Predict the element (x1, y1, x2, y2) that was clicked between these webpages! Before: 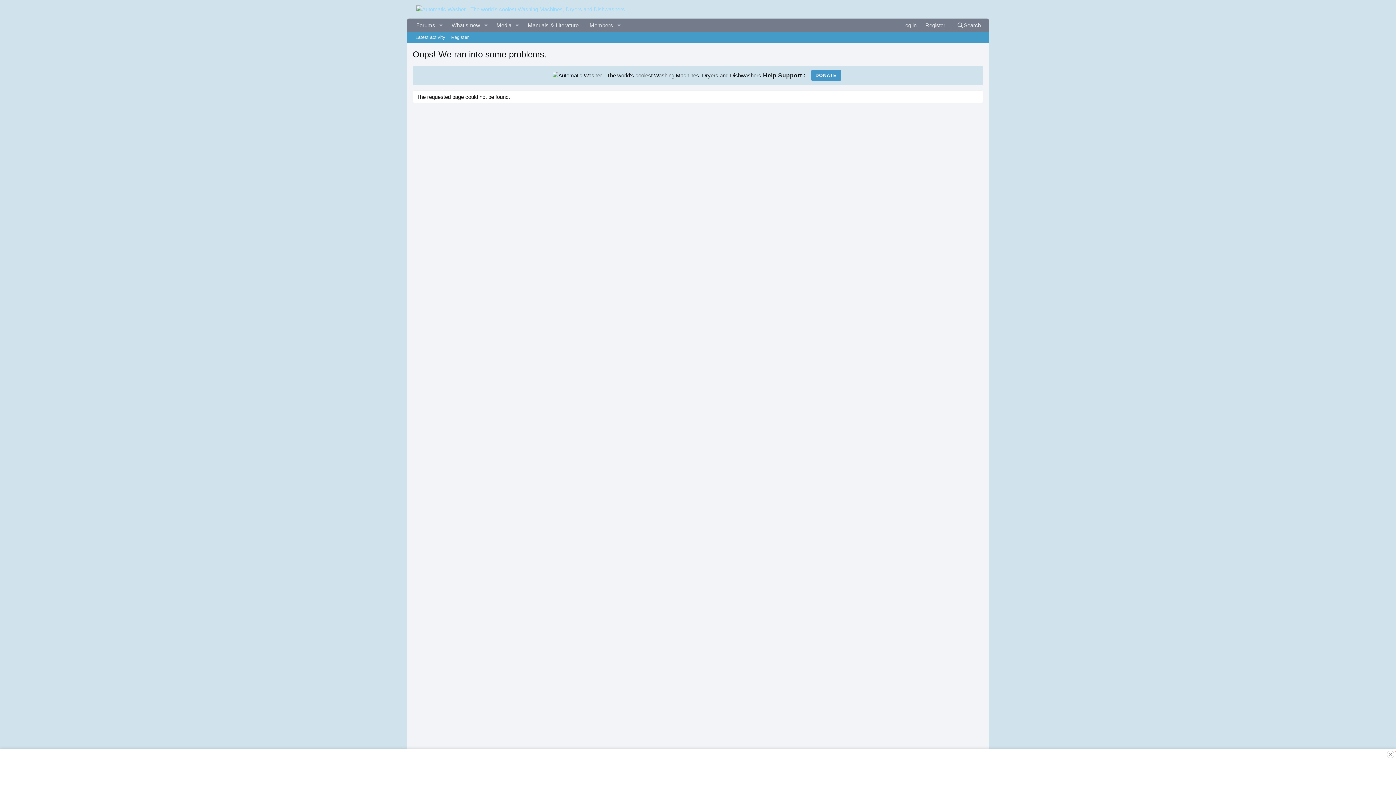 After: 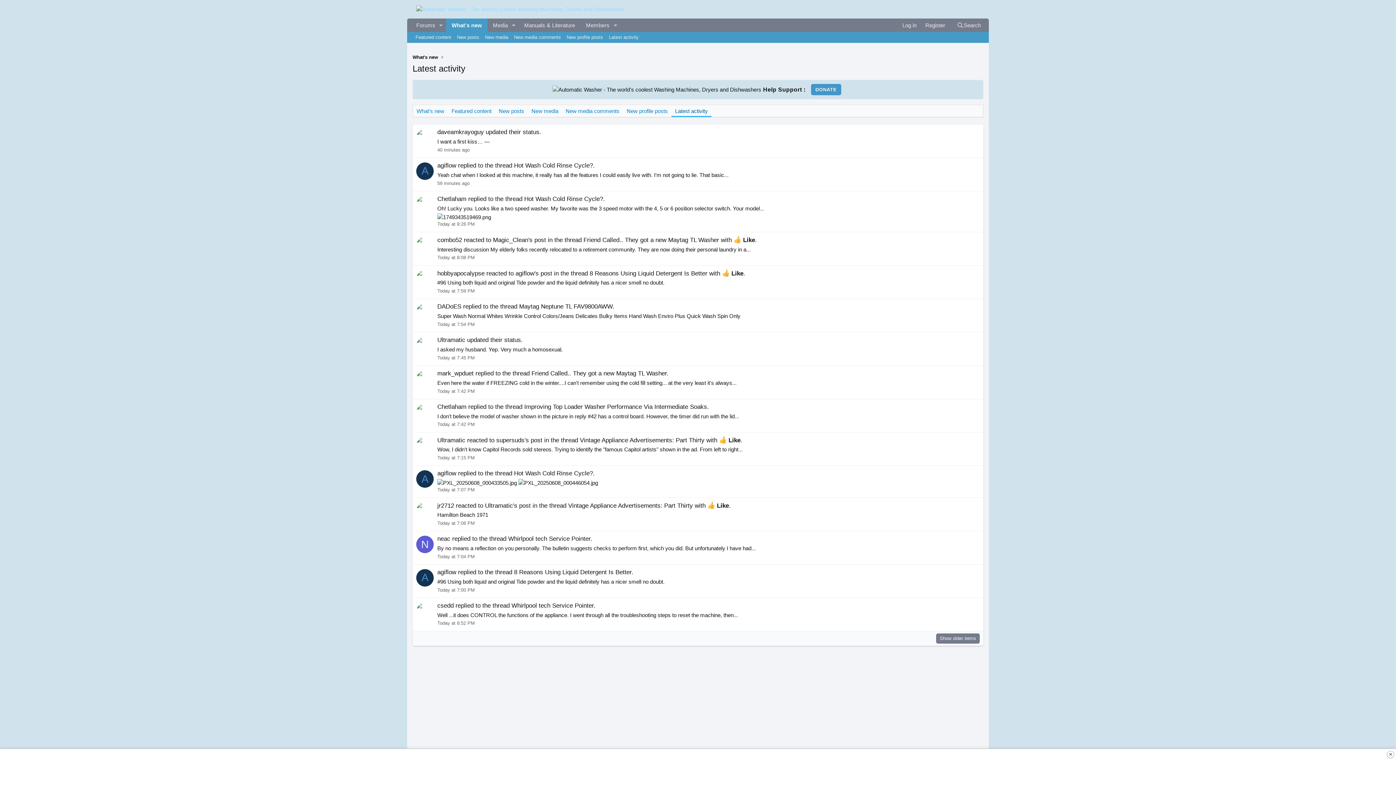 Action: label: Latest activity bbox: (412, 32, 448, 42)